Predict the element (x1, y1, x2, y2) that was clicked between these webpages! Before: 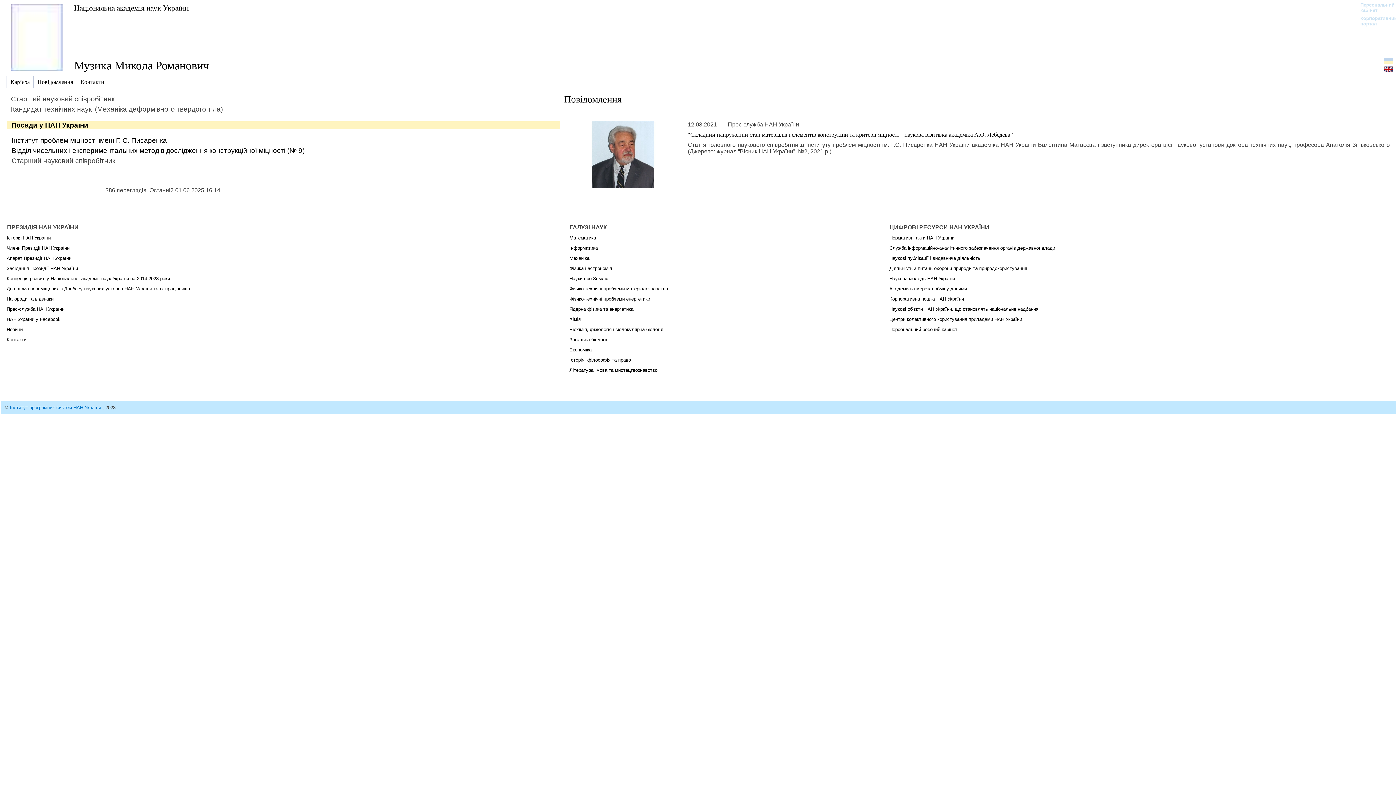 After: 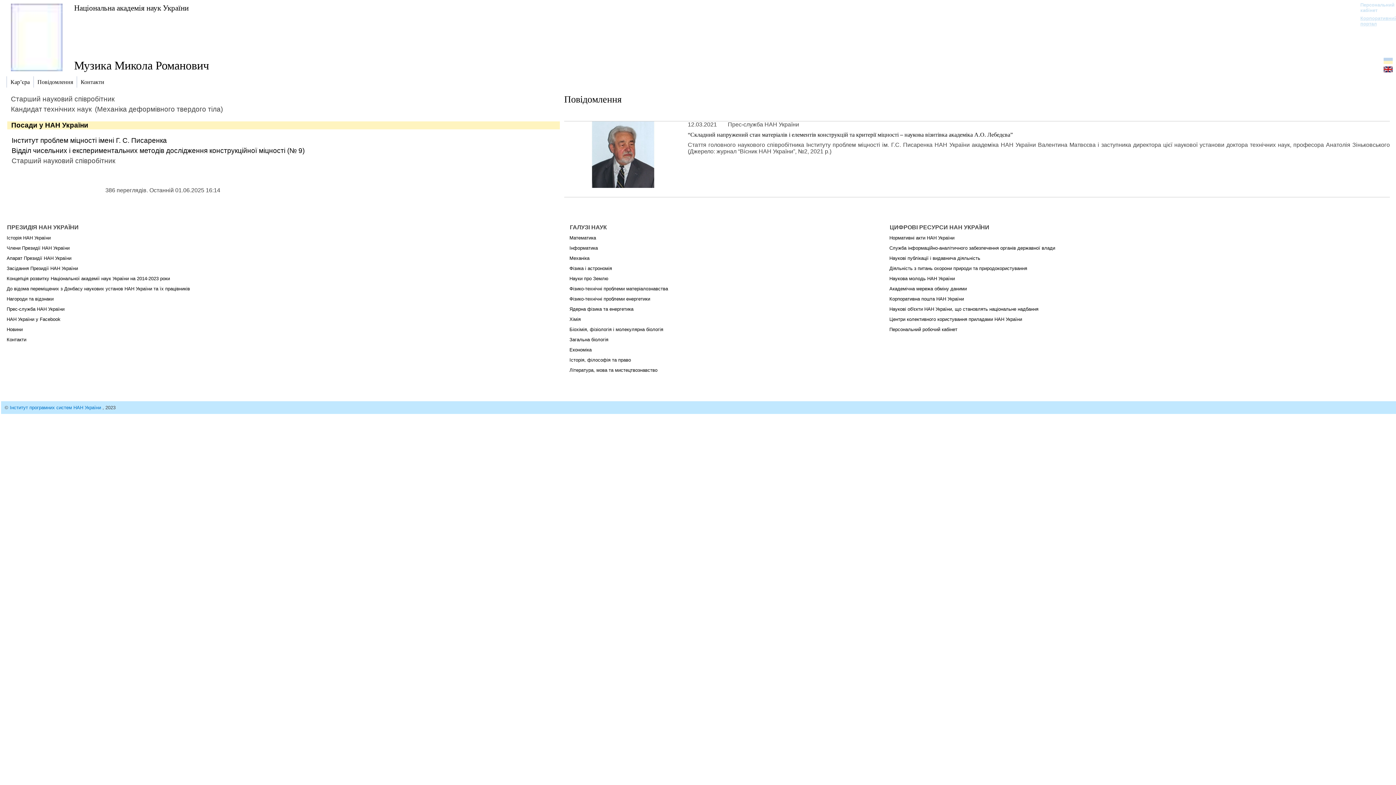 Action: label: Корпоративний портал bbox: (1360, 15, 1388, 26)